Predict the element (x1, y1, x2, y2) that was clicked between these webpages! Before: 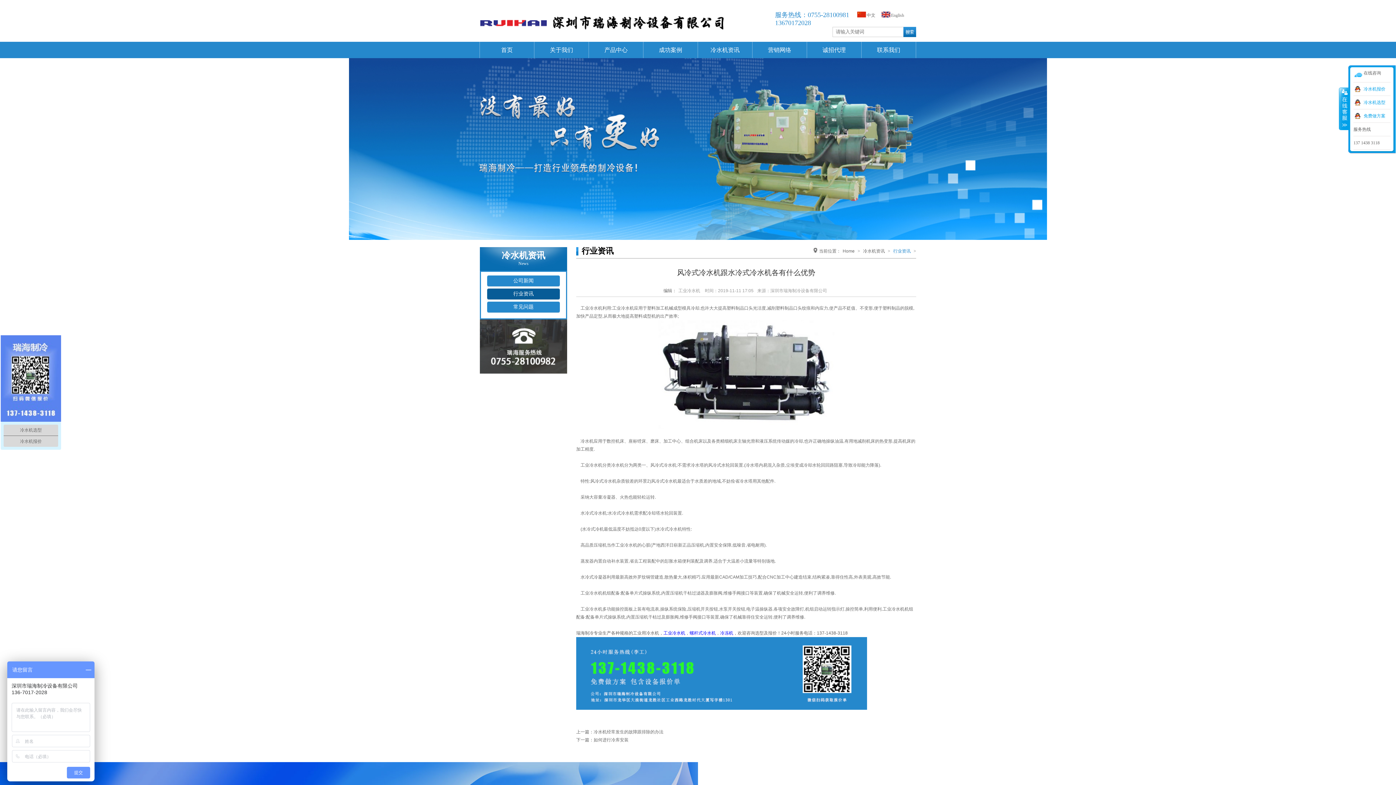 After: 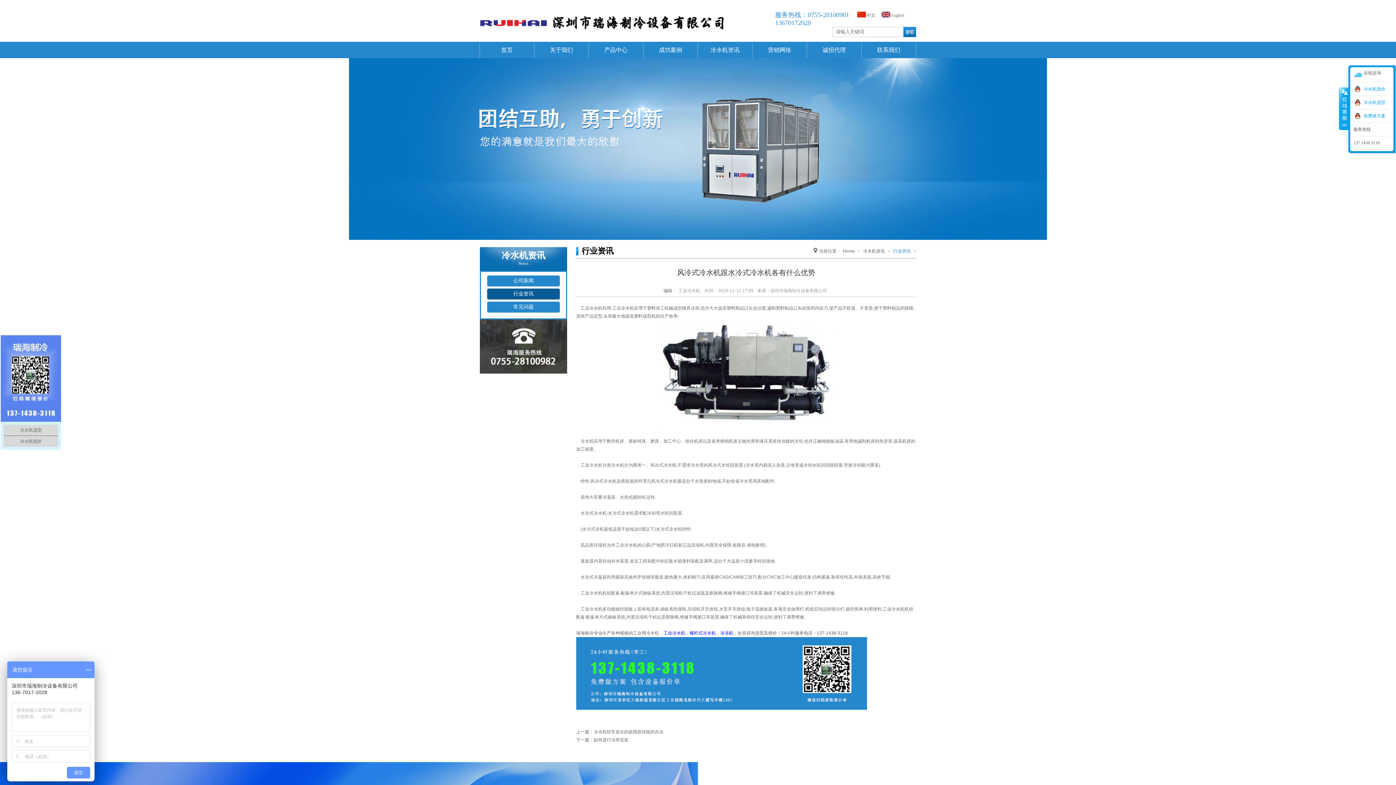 Action: bbox: (703, 288, 755, 293) label: 时间：2019-11-11 17:05